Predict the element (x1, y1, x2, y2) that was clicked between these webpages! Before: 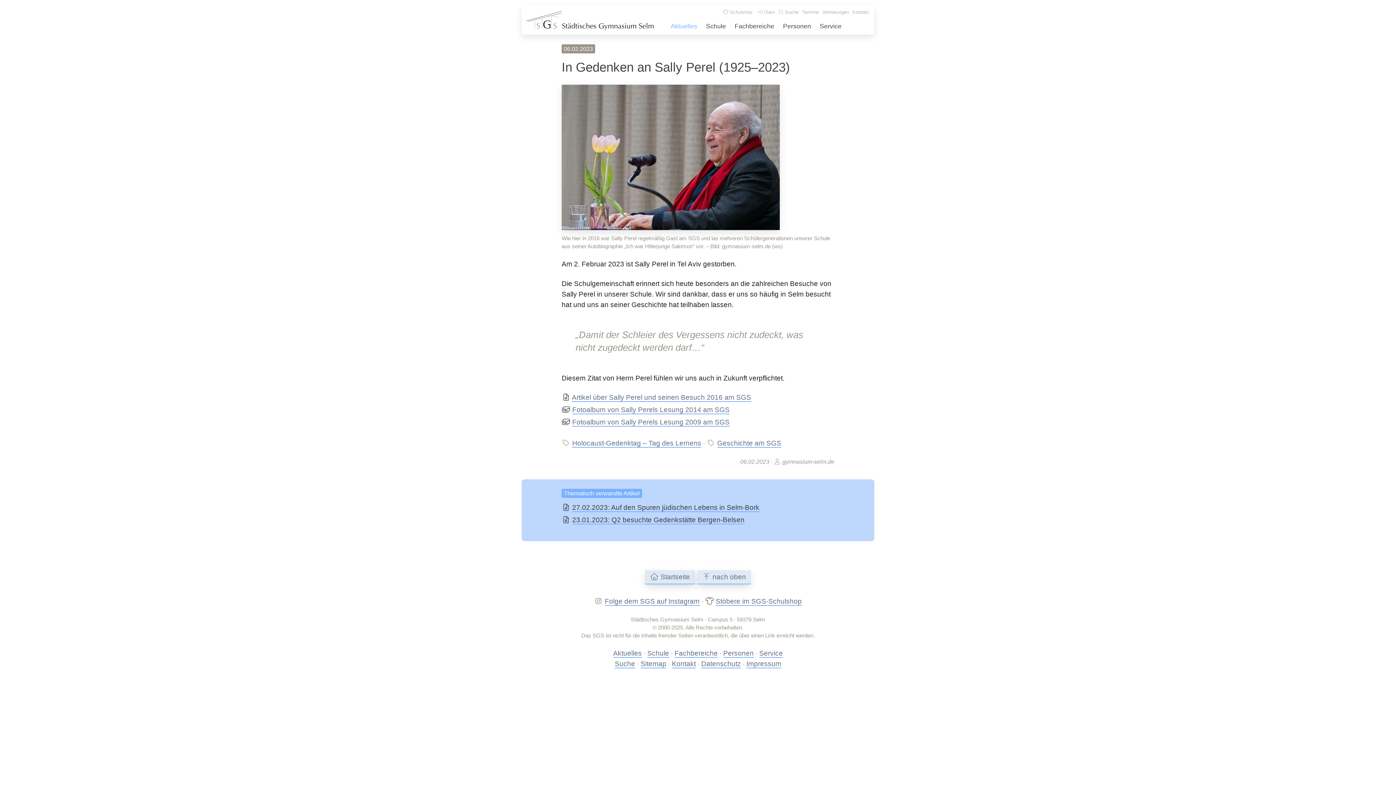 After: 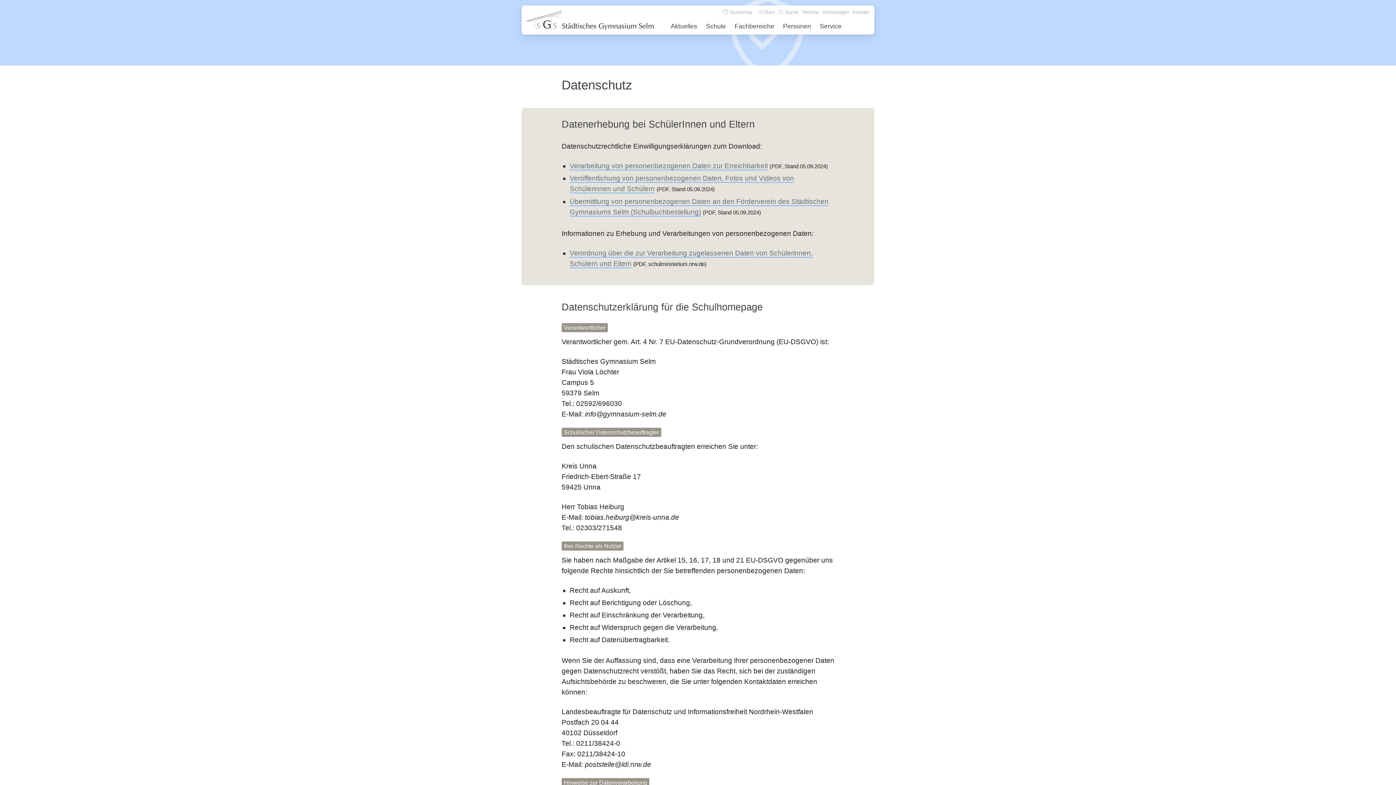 Action: label: Datenschutz bbox: (701, 660, 741, 668)